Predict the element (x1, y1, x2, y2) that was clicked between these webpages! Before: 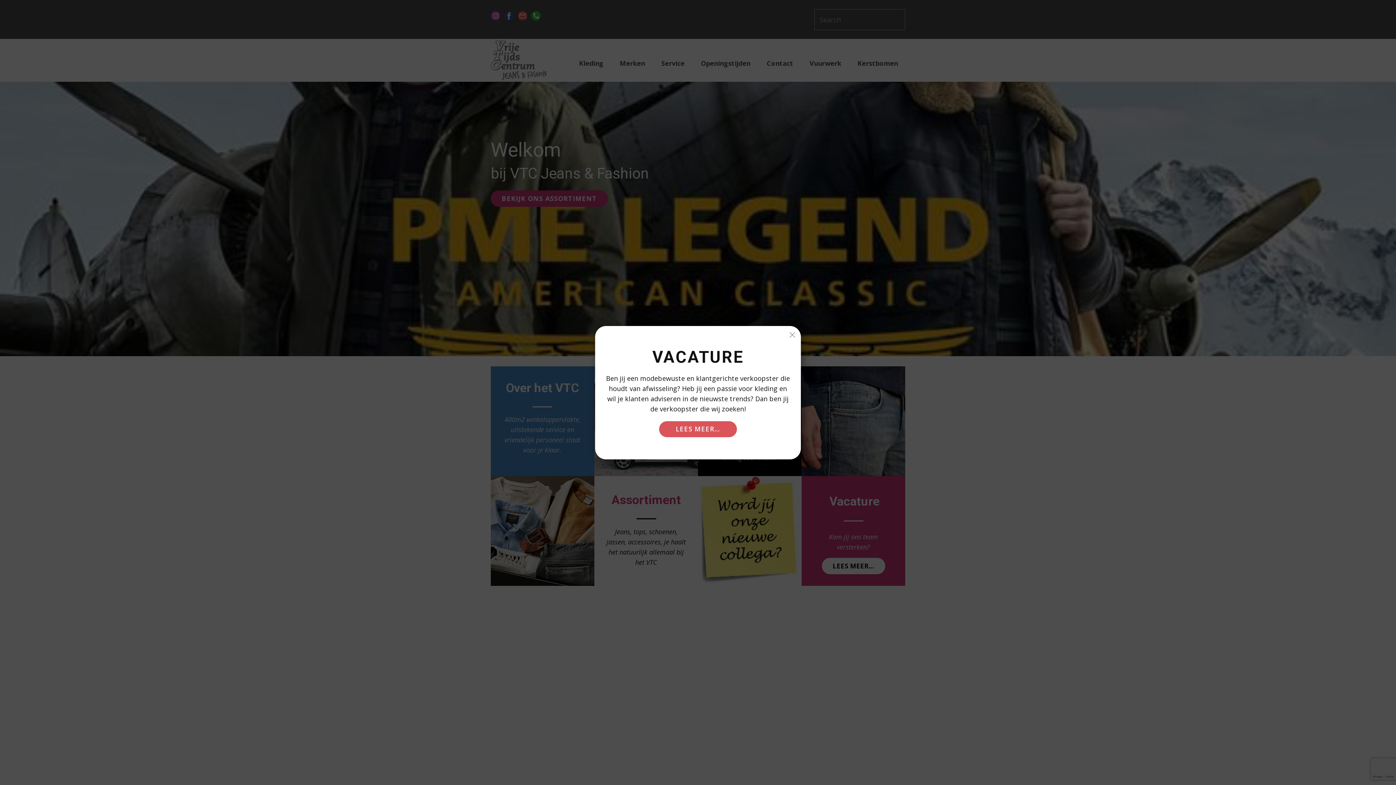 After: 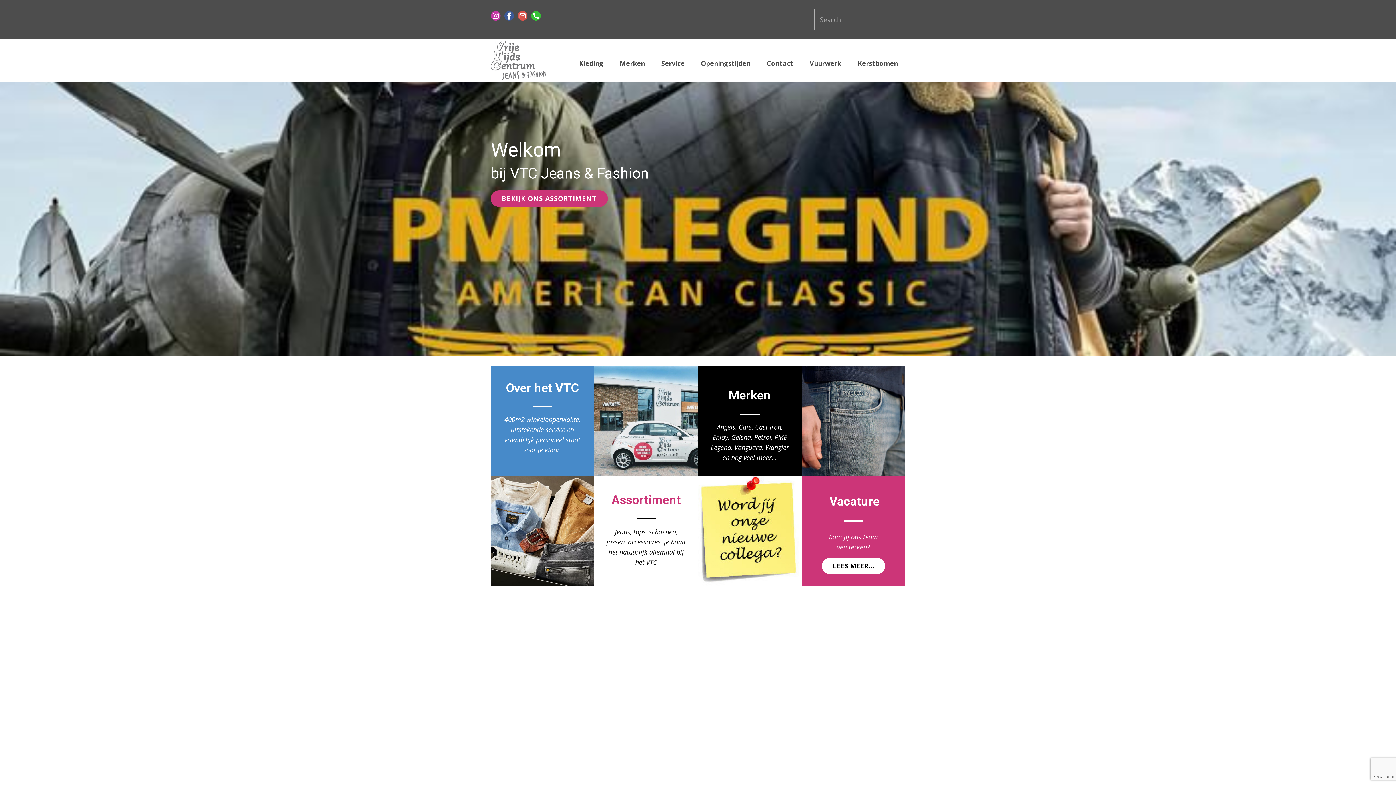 Action: label:   bbox: (789, 332, 795, 337)